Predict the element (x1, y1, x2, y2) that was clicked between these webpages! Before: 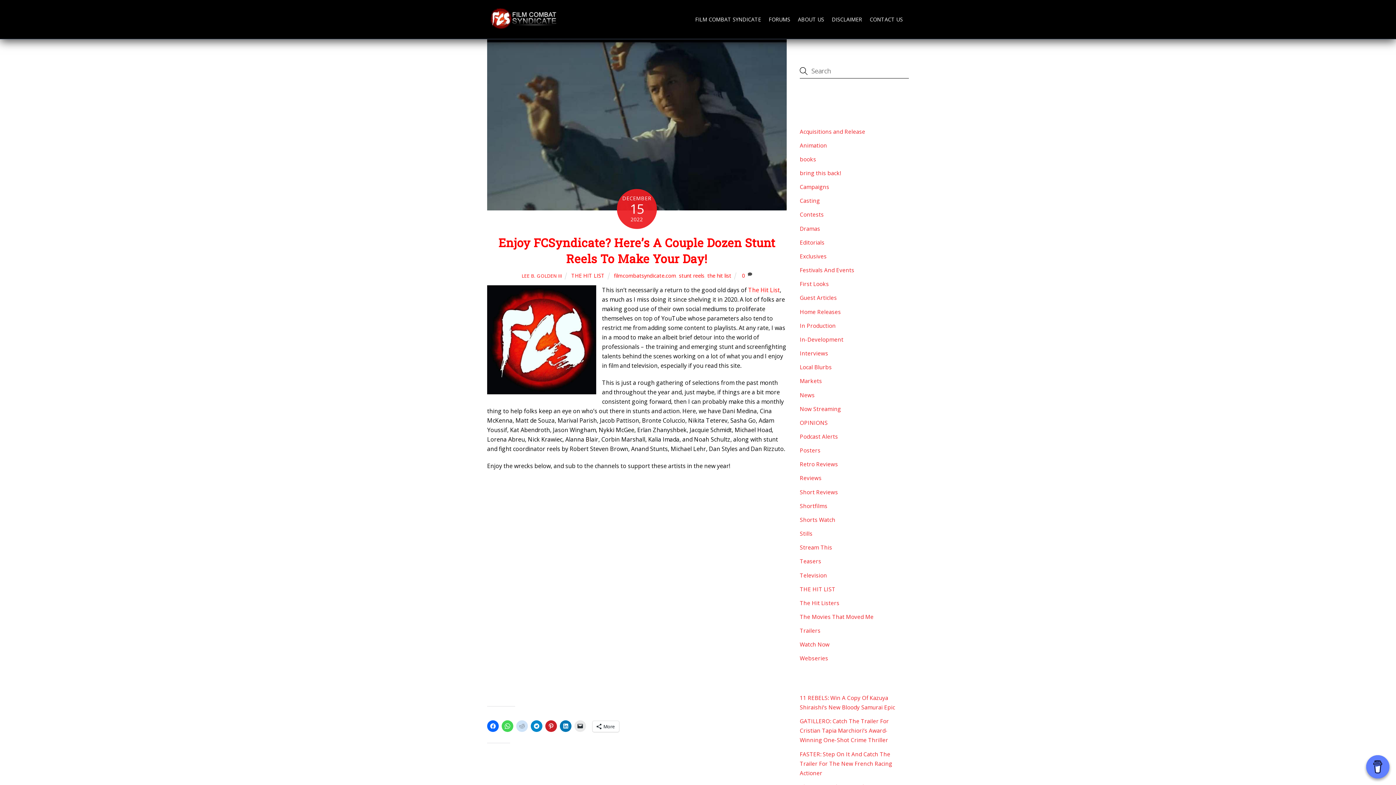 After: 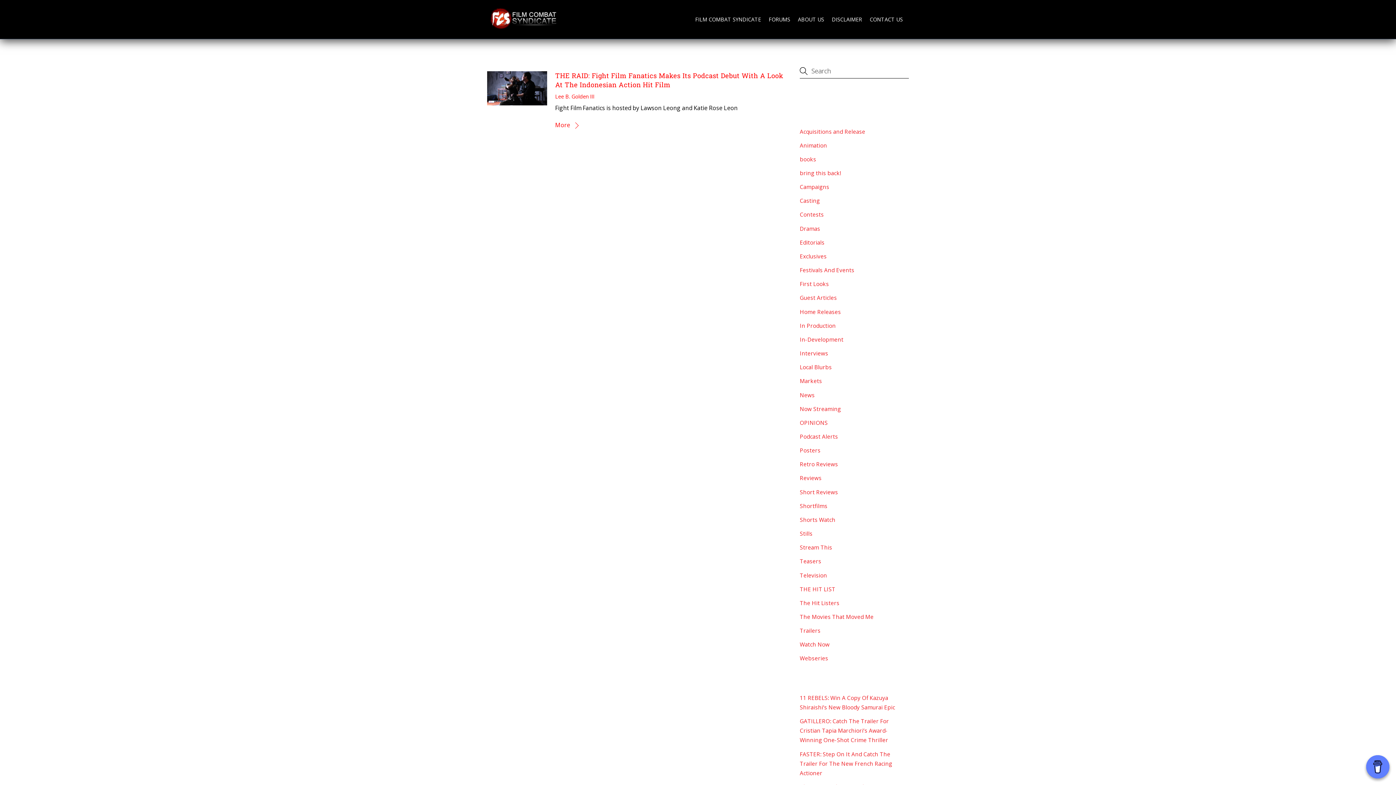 Action: bbox: (800, 433, 838, 440) label: Podcast Alerts